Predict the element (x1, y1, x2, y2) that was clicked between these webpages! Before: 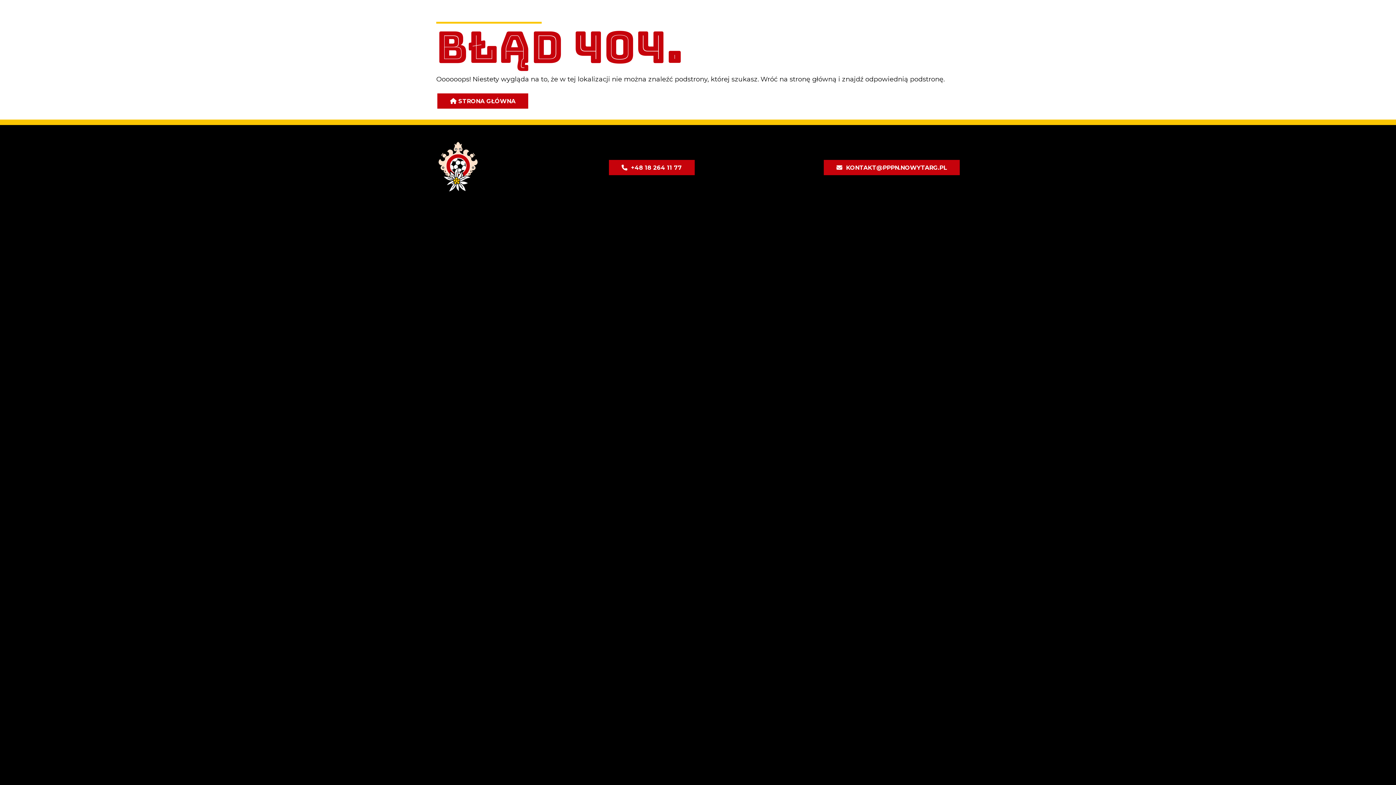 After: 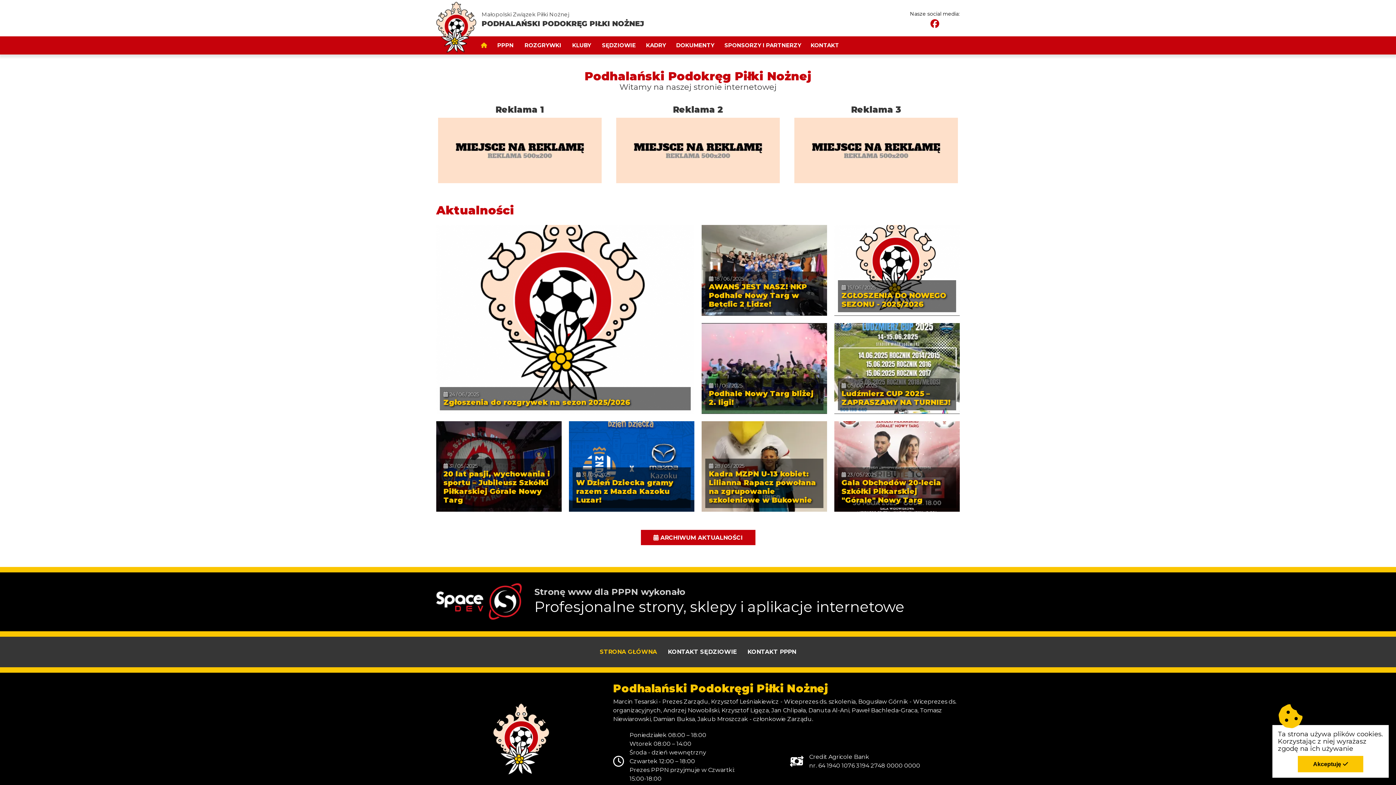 Action: label: STRONA GŁÓWNA bbox: (437, 93, 528, 108)